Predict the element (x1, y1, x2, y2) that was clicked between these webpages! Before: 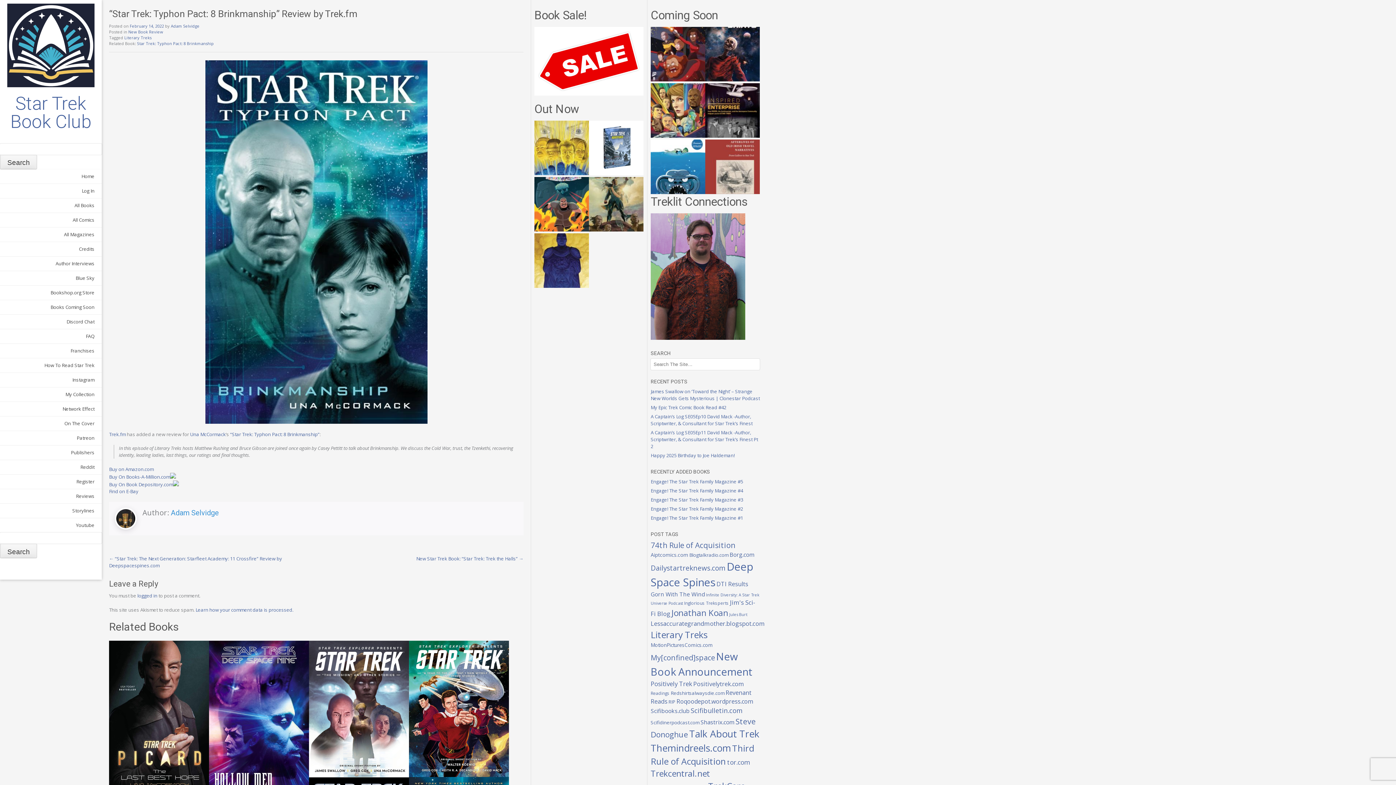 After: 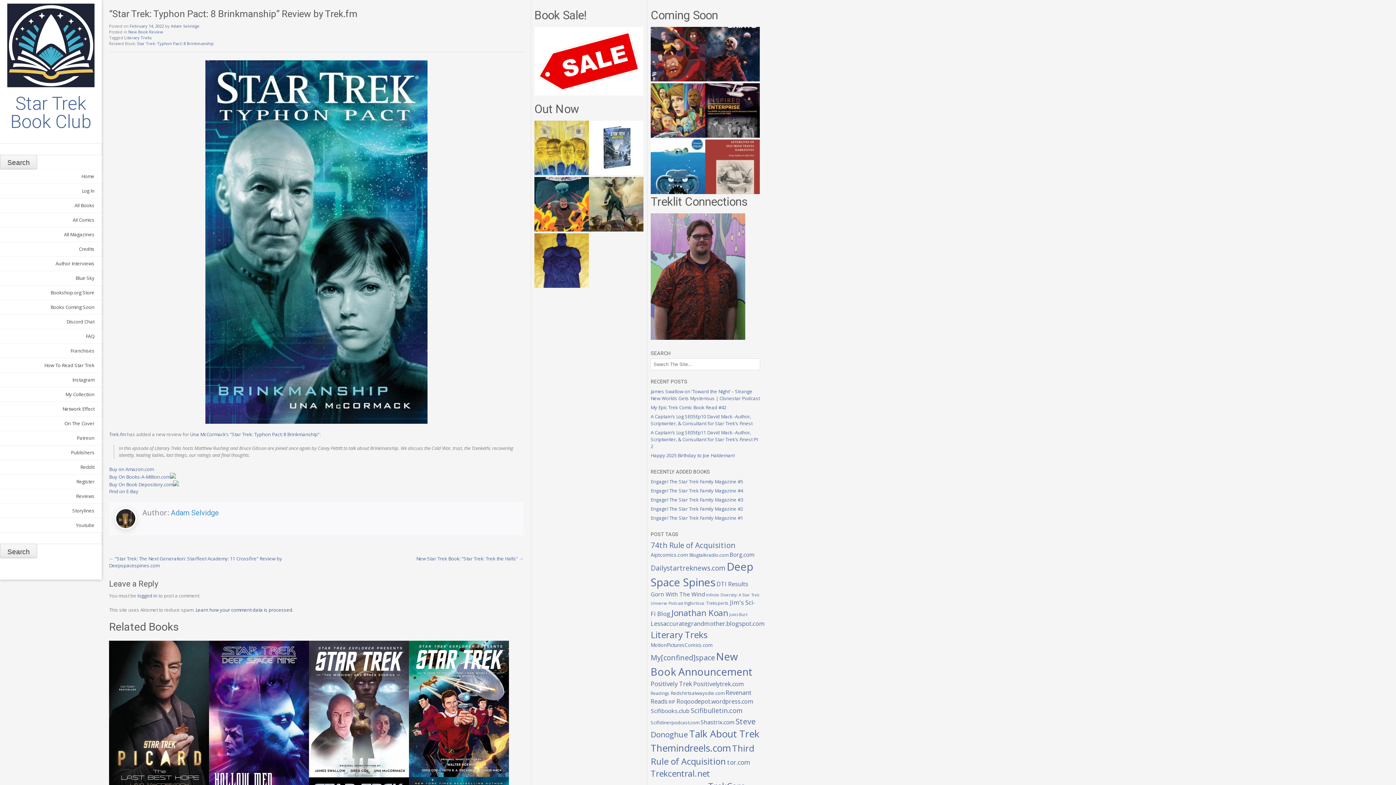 Action: label: Learn how your comment data is processed. bbox: (195, 606, 293, 613)